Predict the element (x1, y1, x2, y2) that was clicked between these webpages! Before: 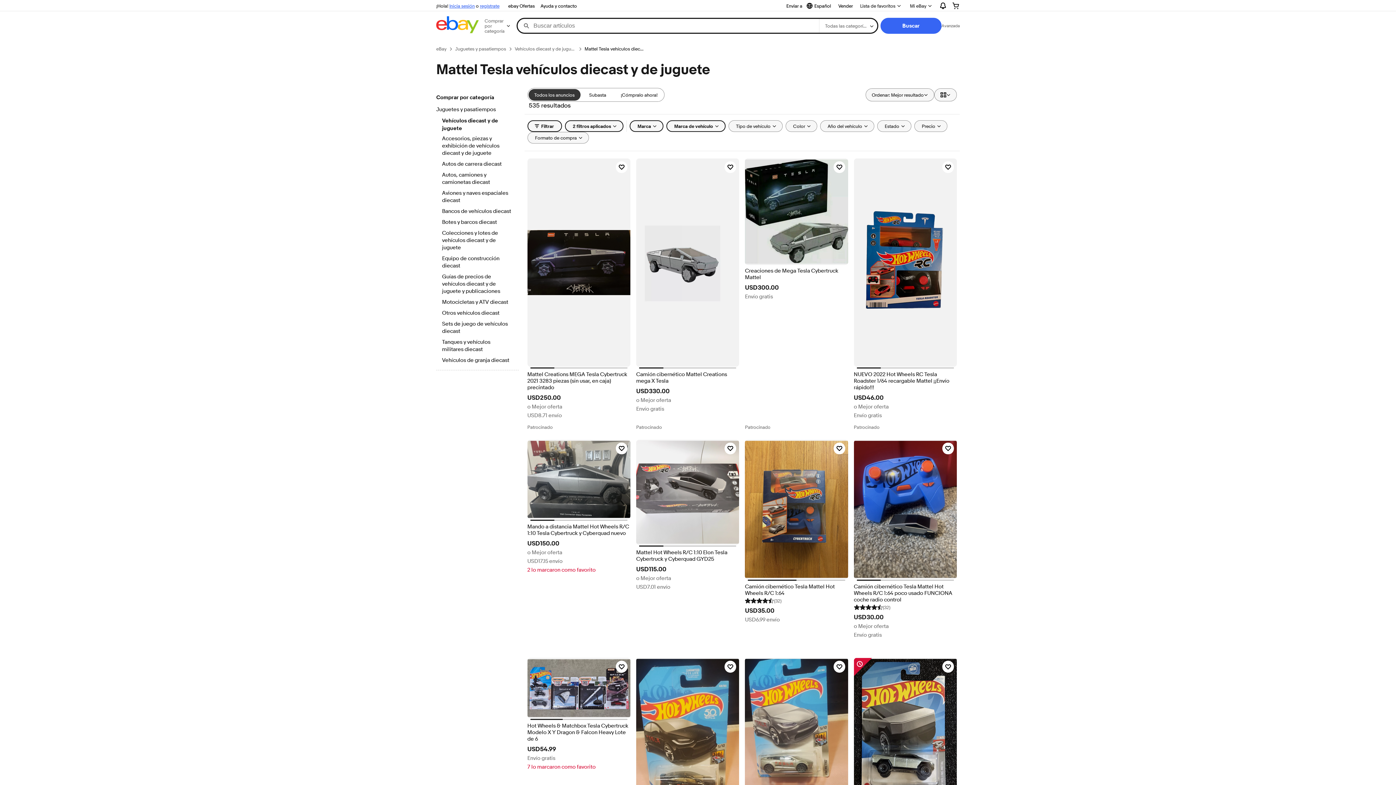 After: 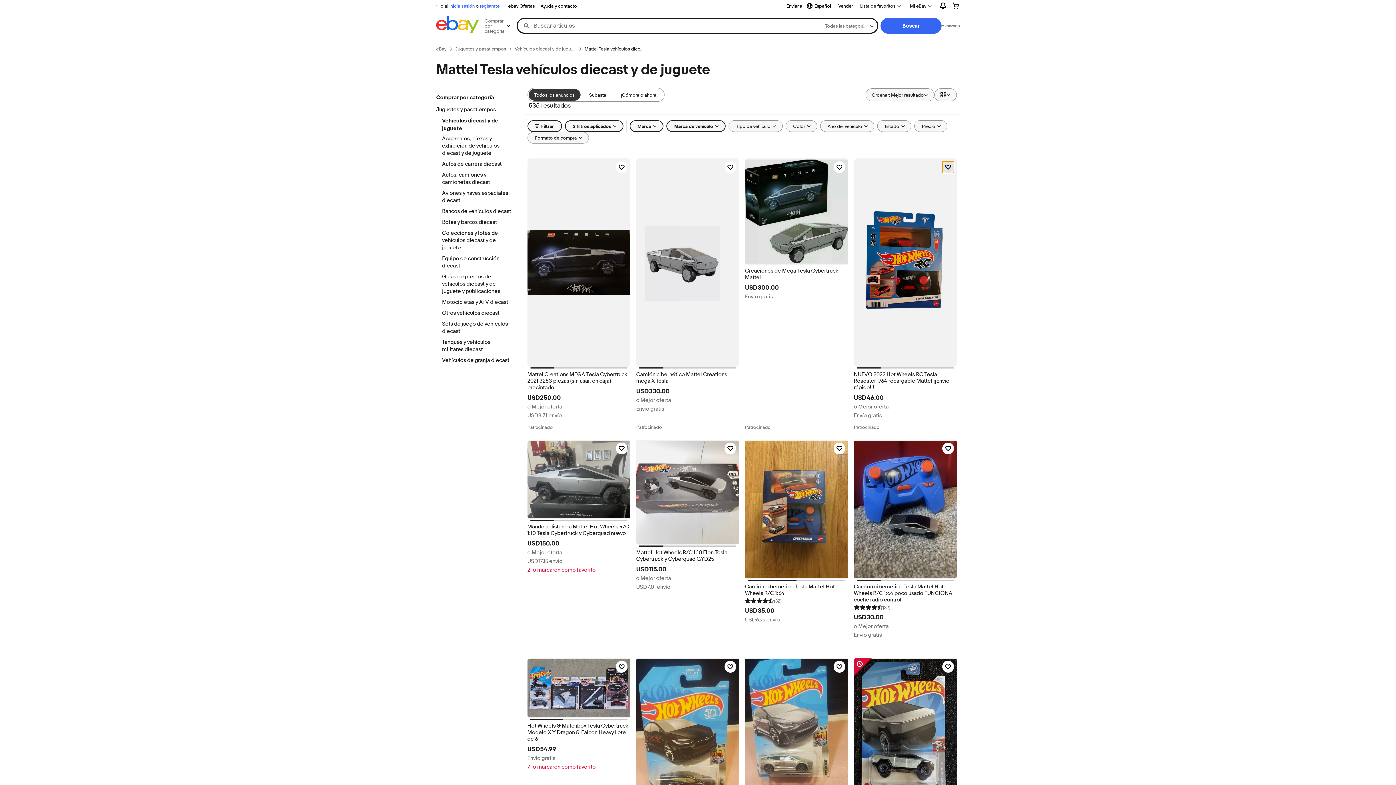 Action: label: Haz clic para marcar como favorito: NUEVO 2022 Hot Wheels RC Tesla Roadster 1/64 recargable Mattel ¡¡Envío rápido!!! bbox: (942, 161, 954, 173)